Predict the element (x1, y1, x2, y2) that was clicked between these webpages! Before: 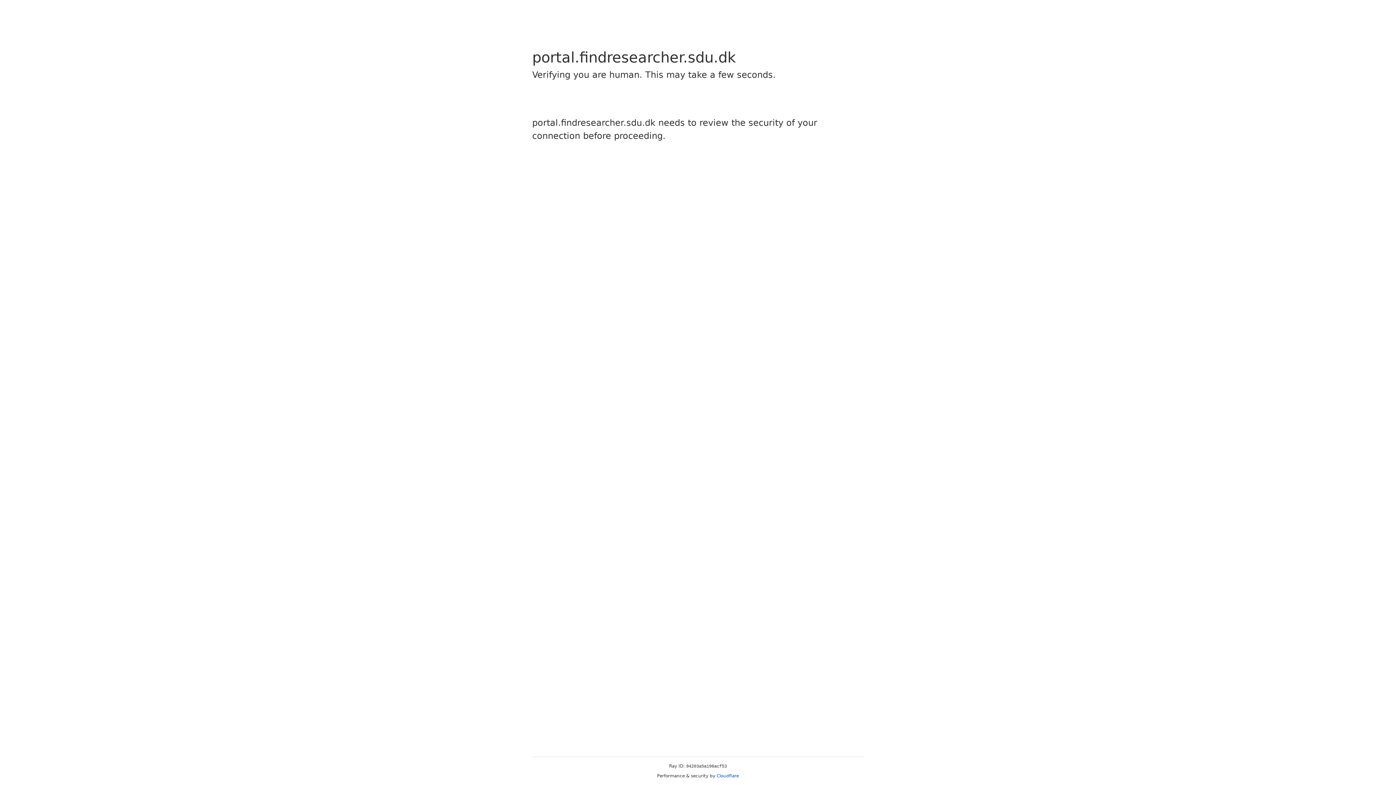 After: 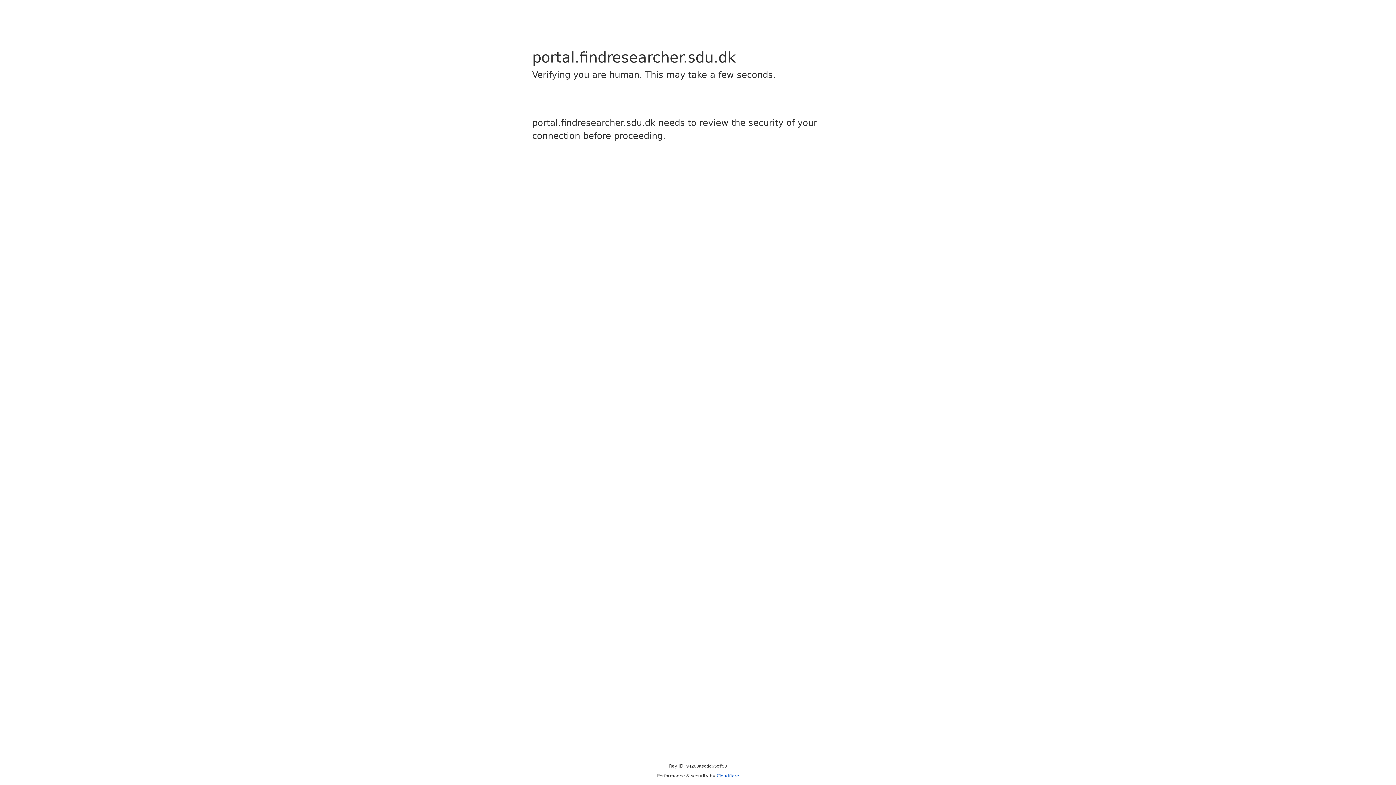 Action: bbox: (716, 773, 739, 778) label: Cloudflare